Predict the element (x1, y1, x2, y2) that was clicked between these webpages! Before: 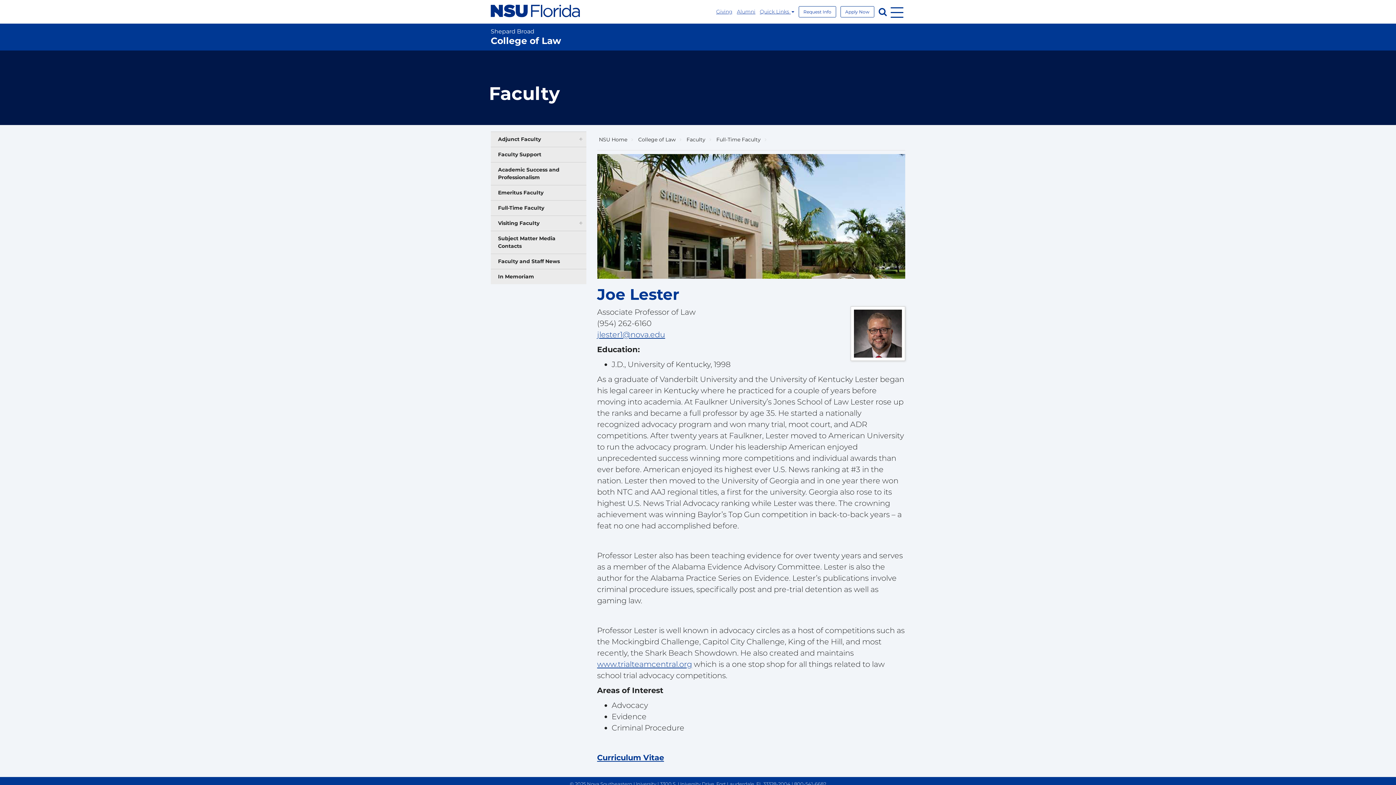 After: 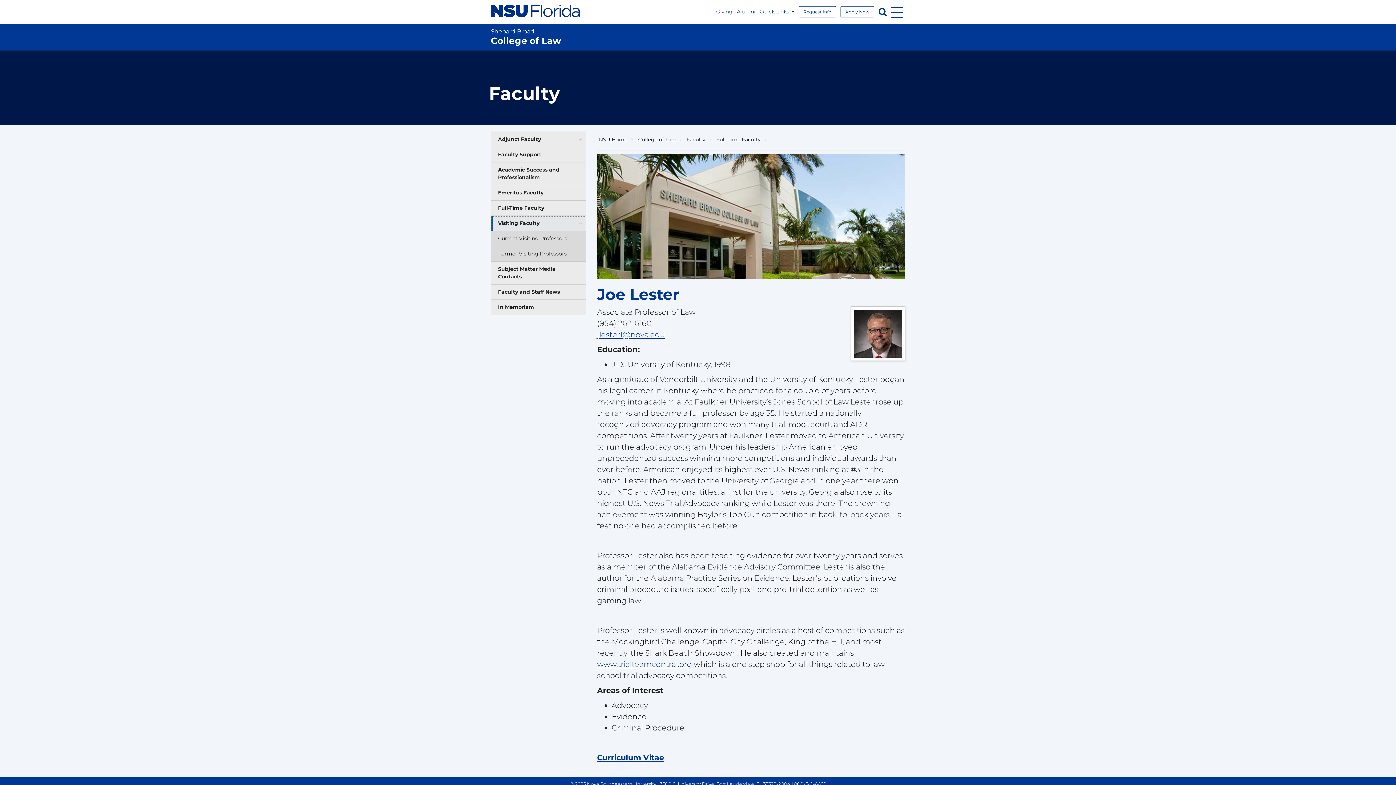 Action: label: Visiting Faculty bbox: (490, 216, 586, 230)